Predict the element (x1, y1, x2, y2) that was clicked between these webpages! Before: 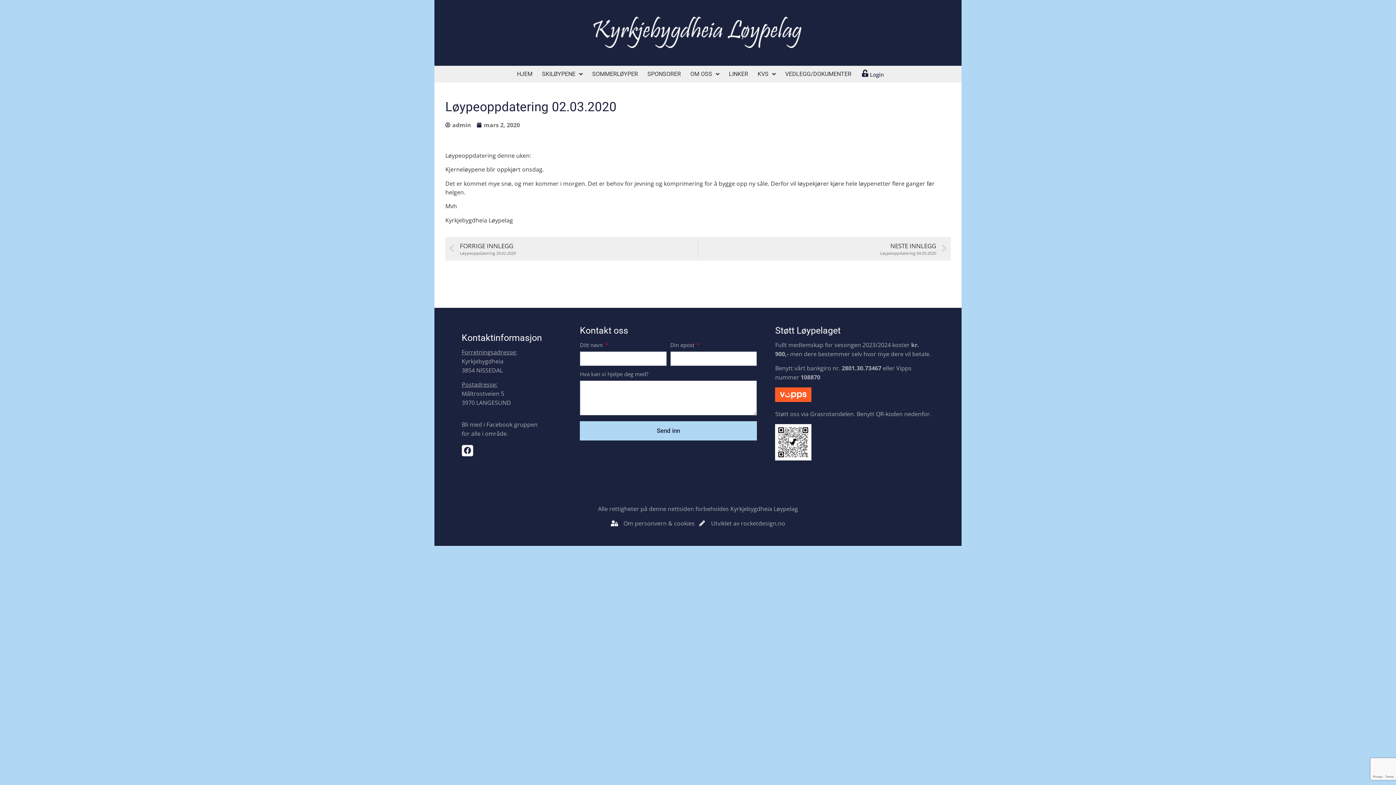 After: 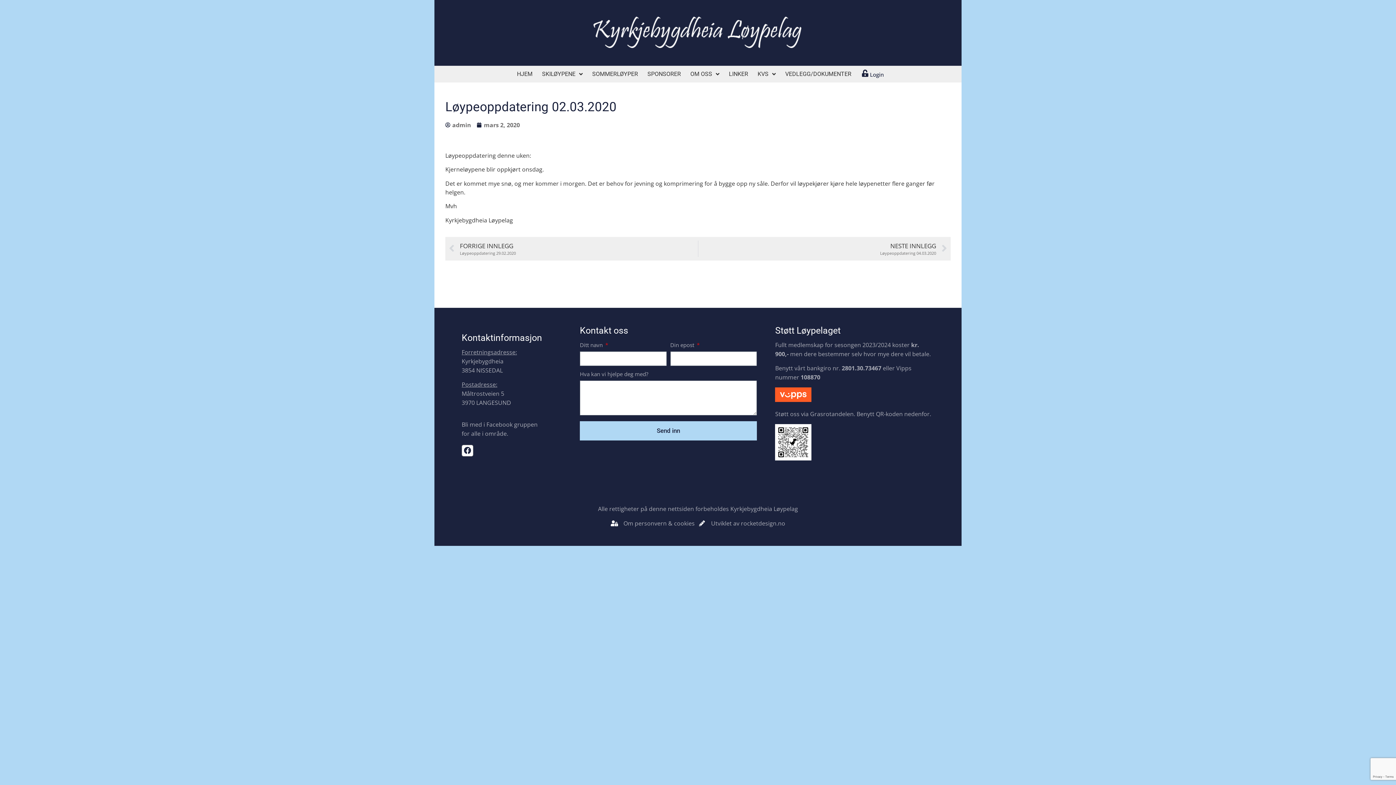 Action: bbox: (698, 519, 785, 527) label: Utviklet av rocketdesign.no